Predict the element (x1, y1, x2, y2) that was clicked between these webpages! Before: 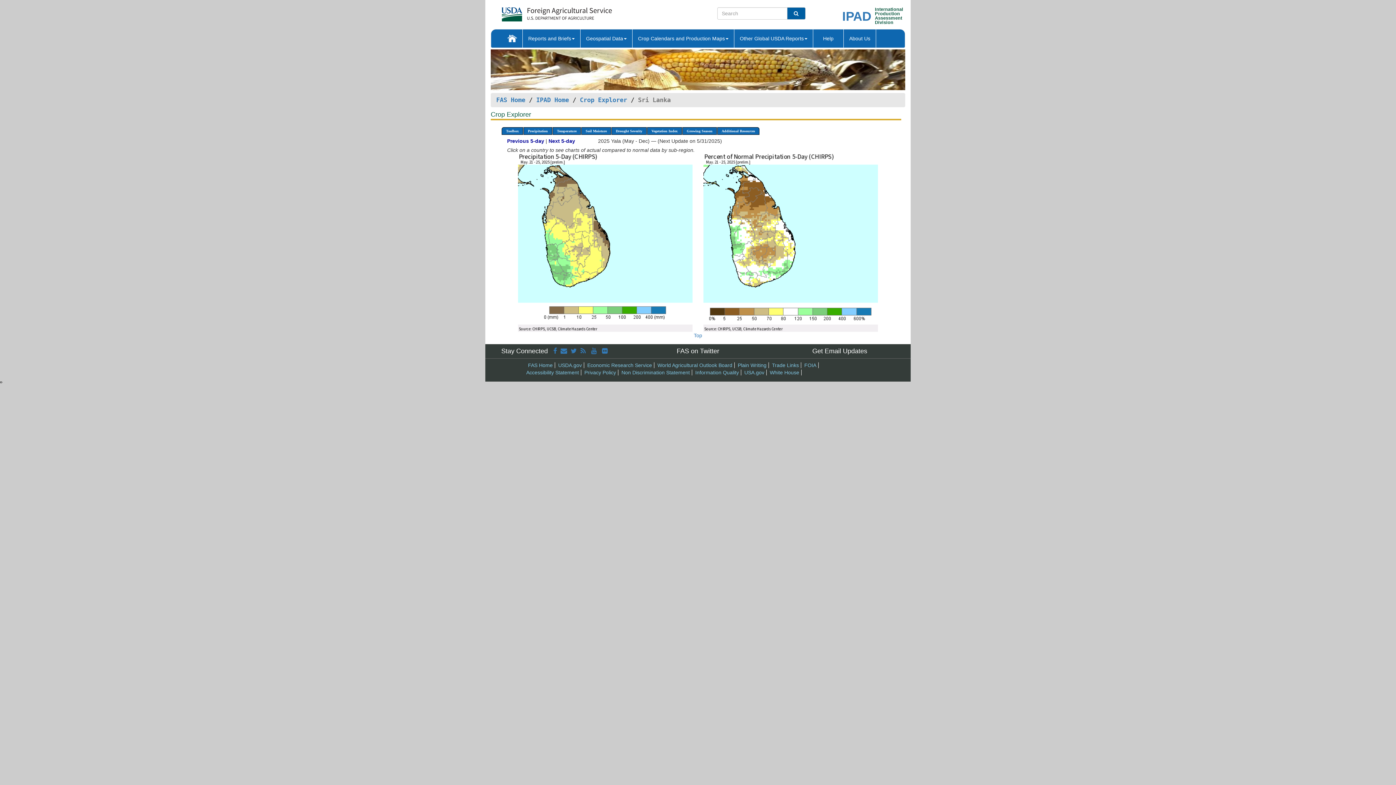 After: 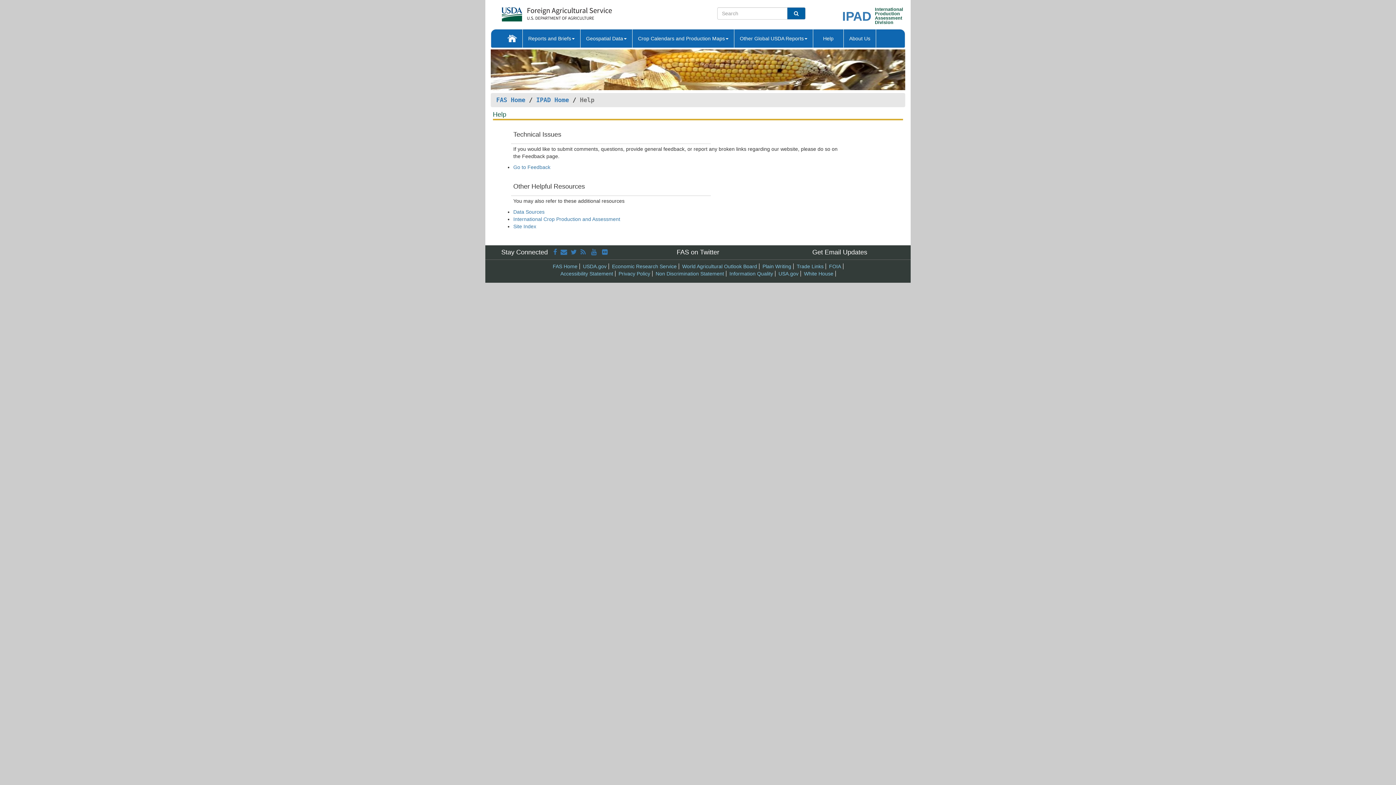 Action: bbox: (813, 29, 843, 47) label:    Help   